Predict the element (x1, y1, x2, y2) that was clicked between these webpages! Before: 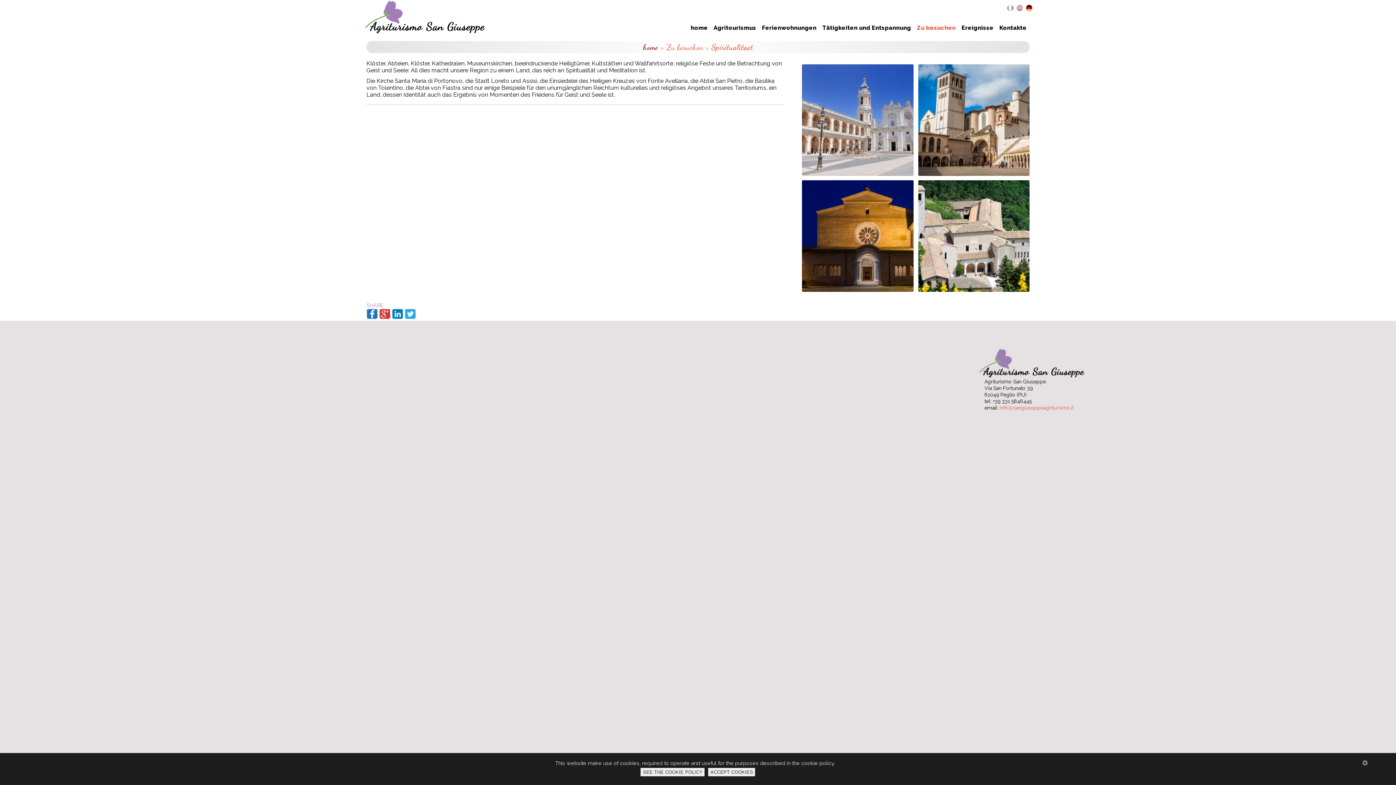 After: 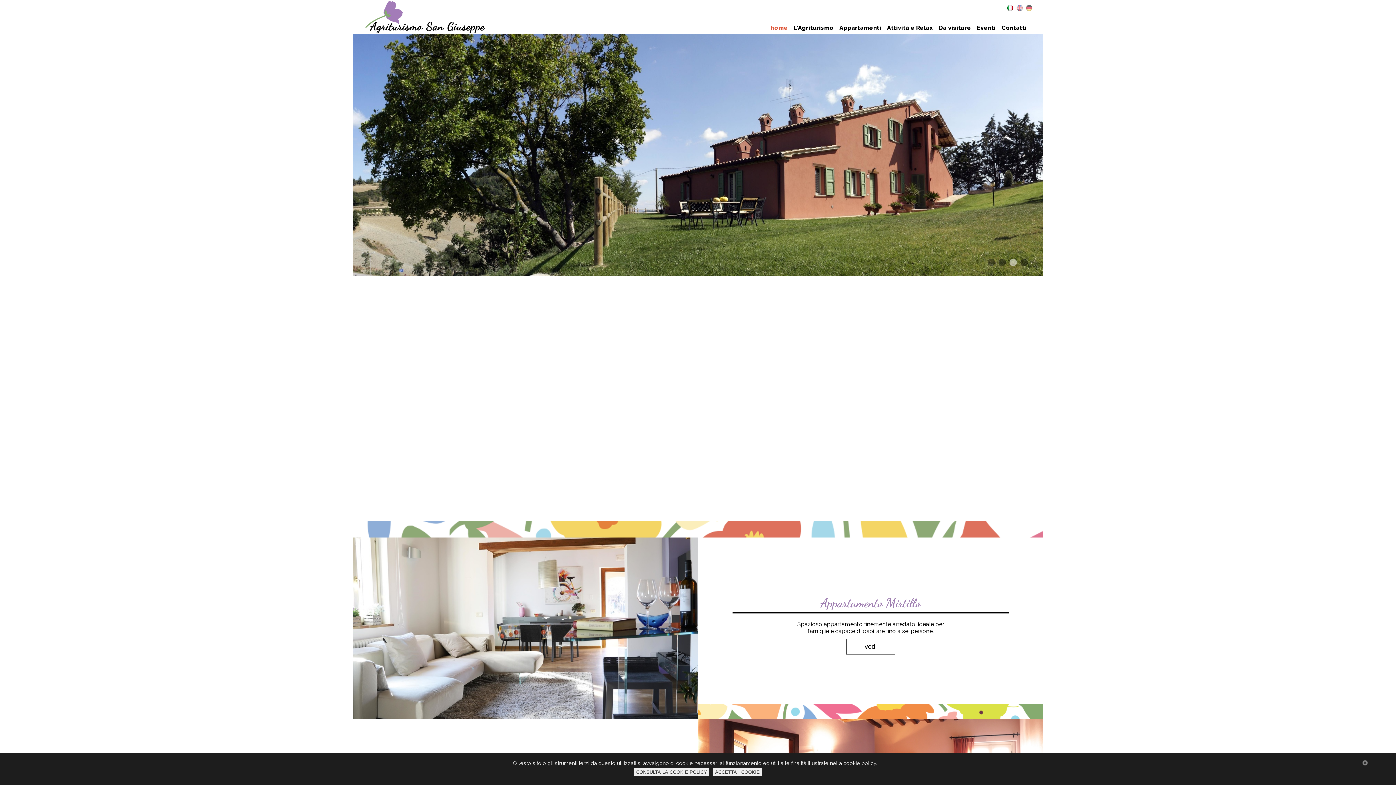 Action: bbox: (1006, 6, 1014, 12)